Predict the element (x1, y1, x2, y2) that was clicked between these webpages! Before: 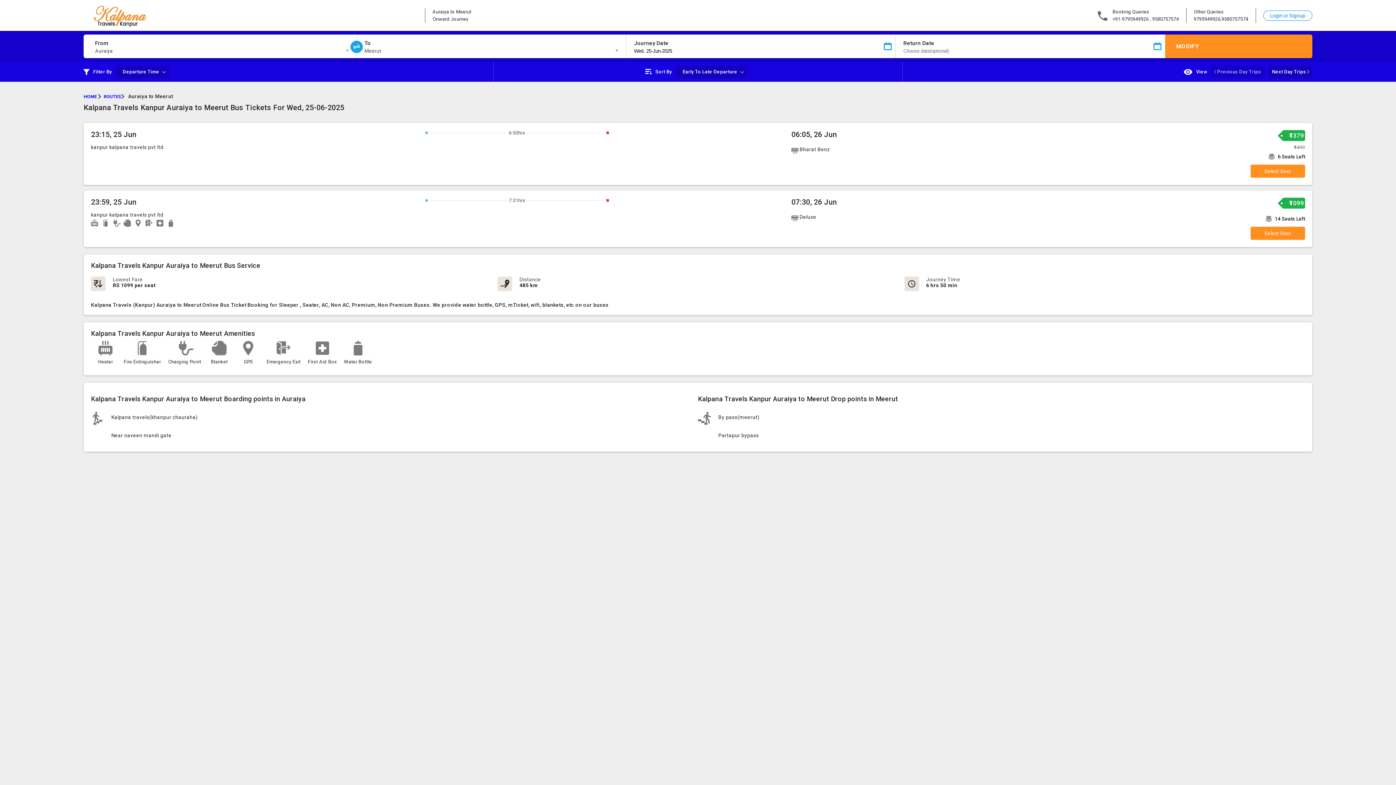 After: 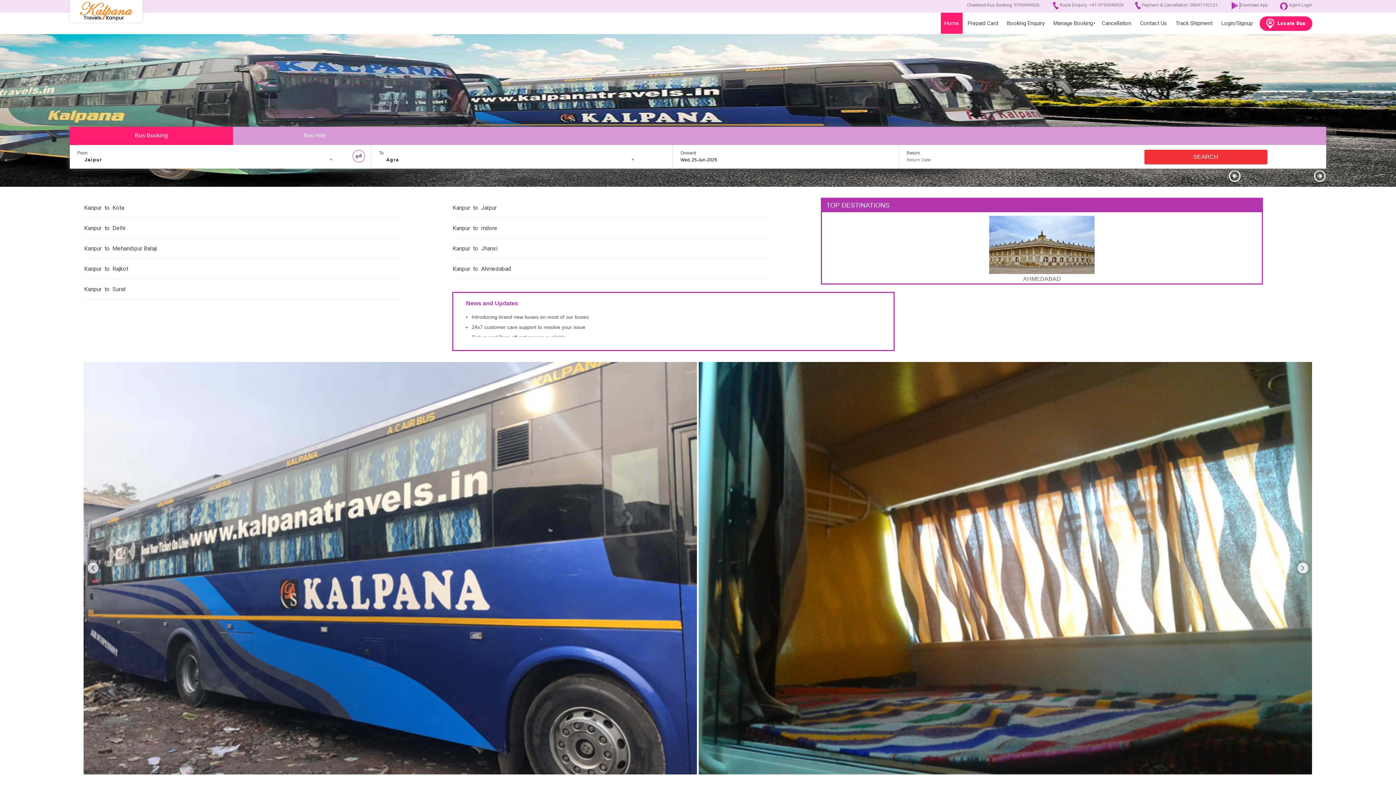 Action: label: HOME bbox: (83, 94, 102, 99)